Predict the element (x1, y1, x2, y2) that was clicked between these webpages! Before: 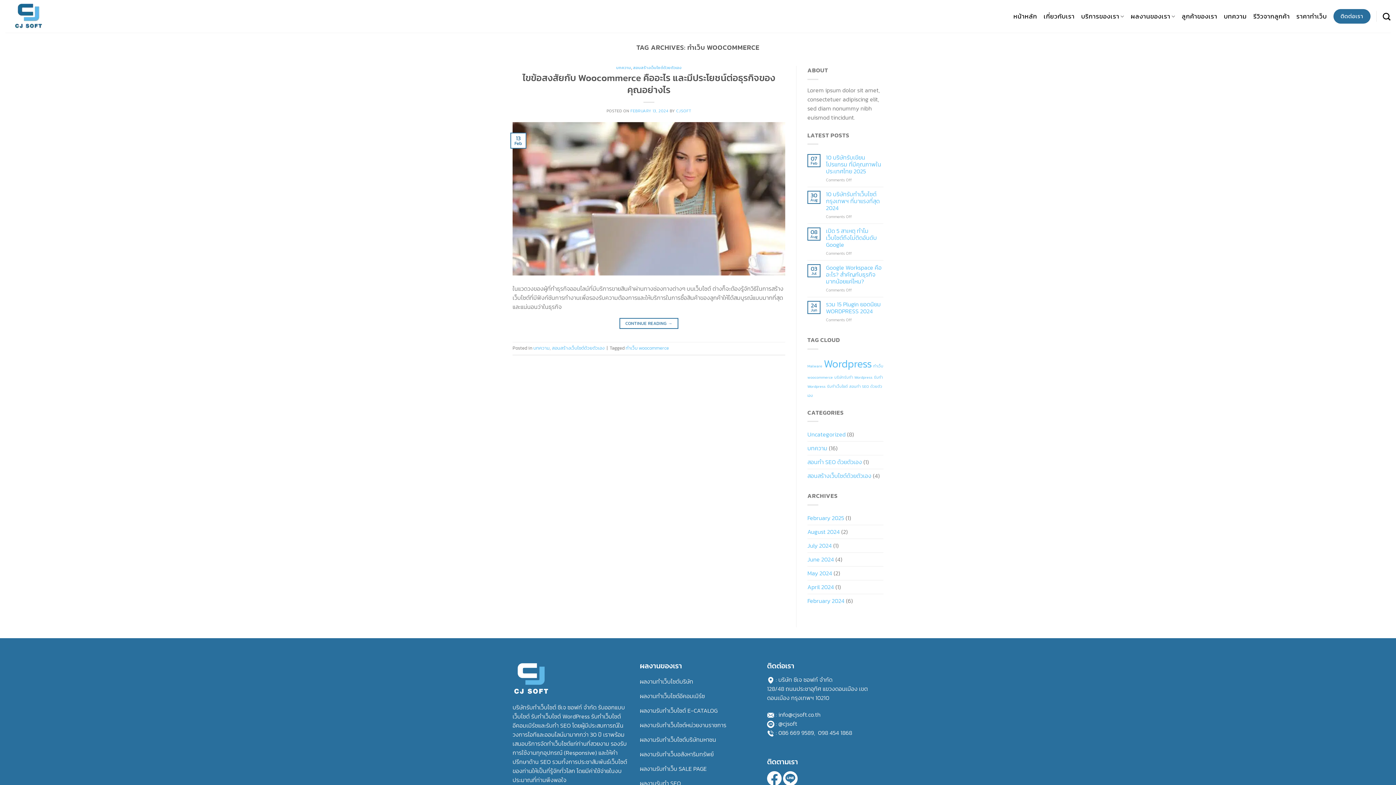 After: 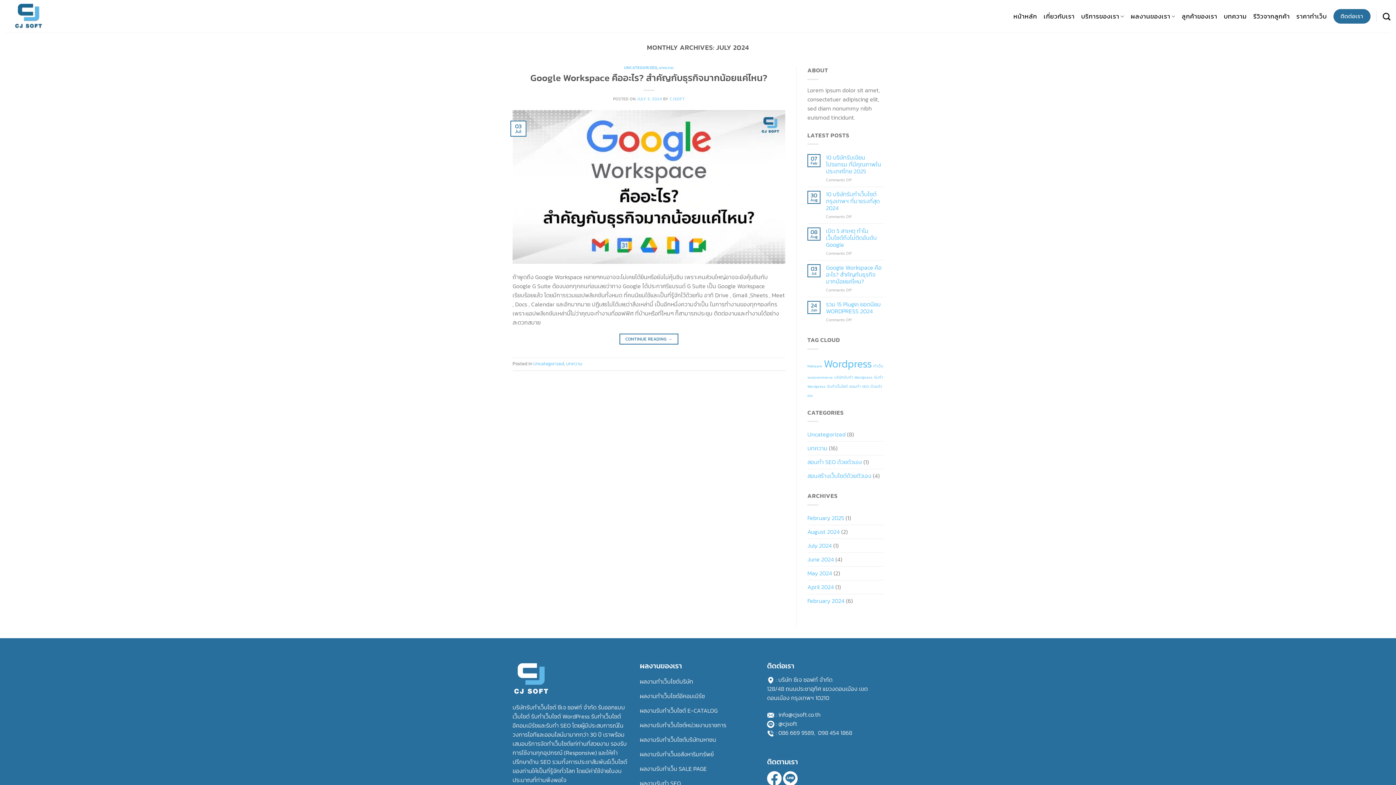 Action: label: July 2024 bbox: (807, 539, 832, 552)